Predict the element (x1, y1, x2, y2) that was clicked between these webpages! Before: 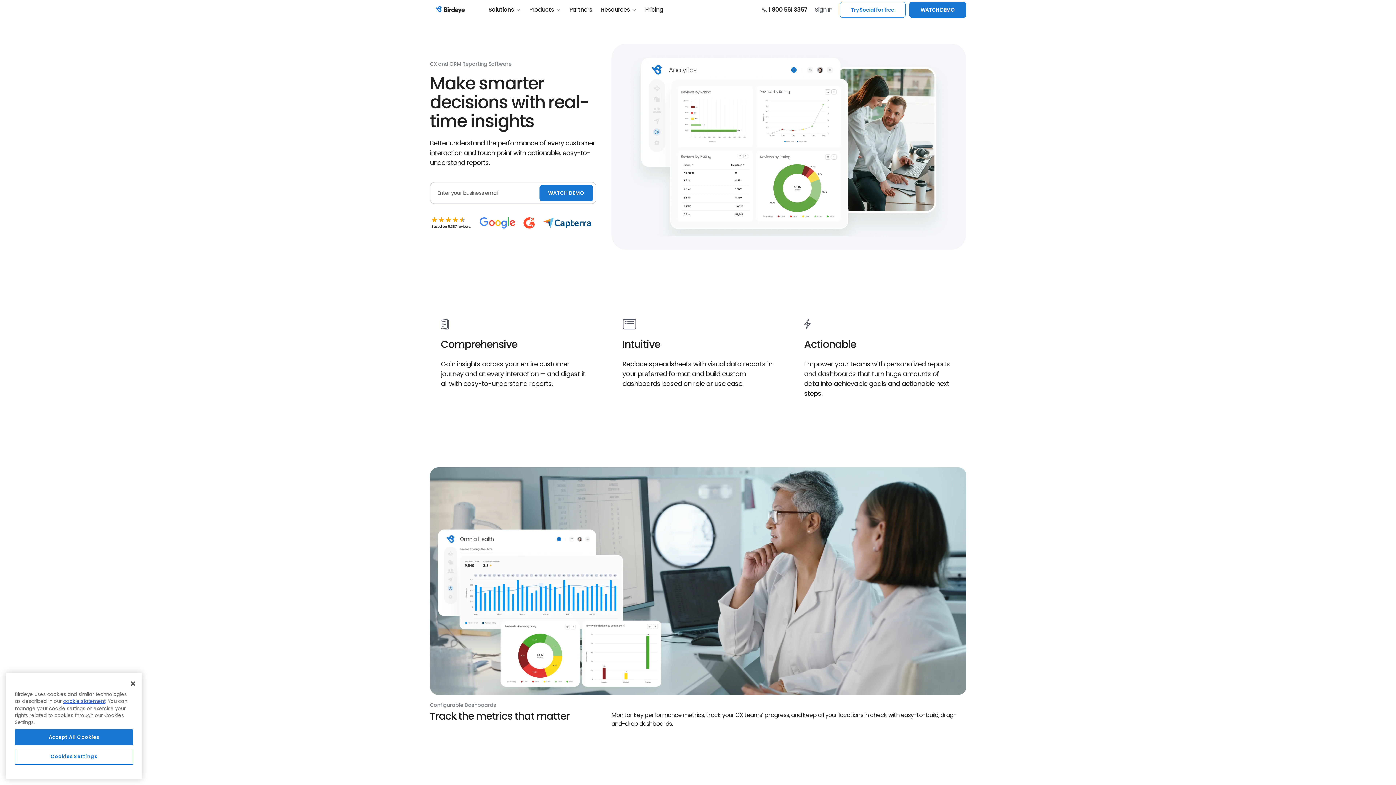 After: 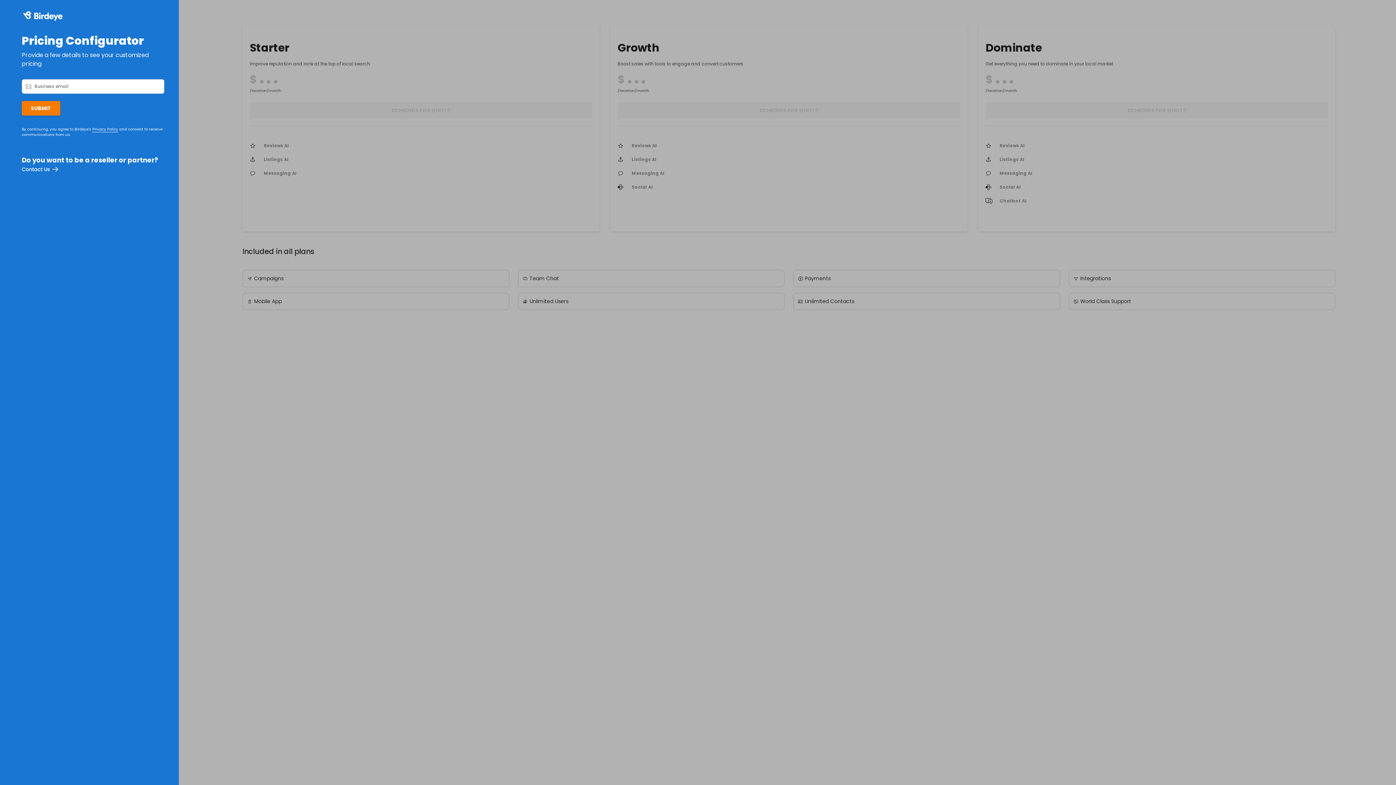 Action: label: Pricing bbox: (645, 1, 663, 18)